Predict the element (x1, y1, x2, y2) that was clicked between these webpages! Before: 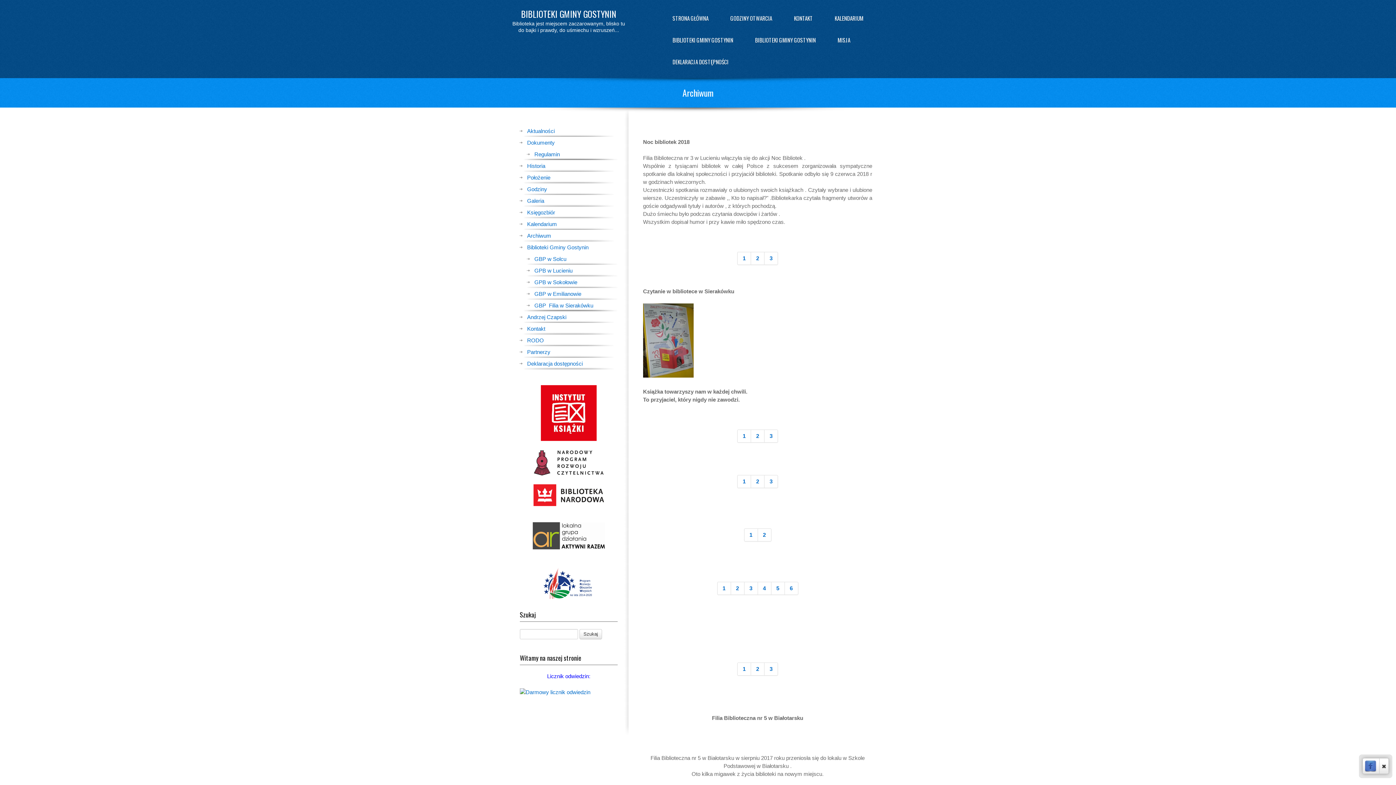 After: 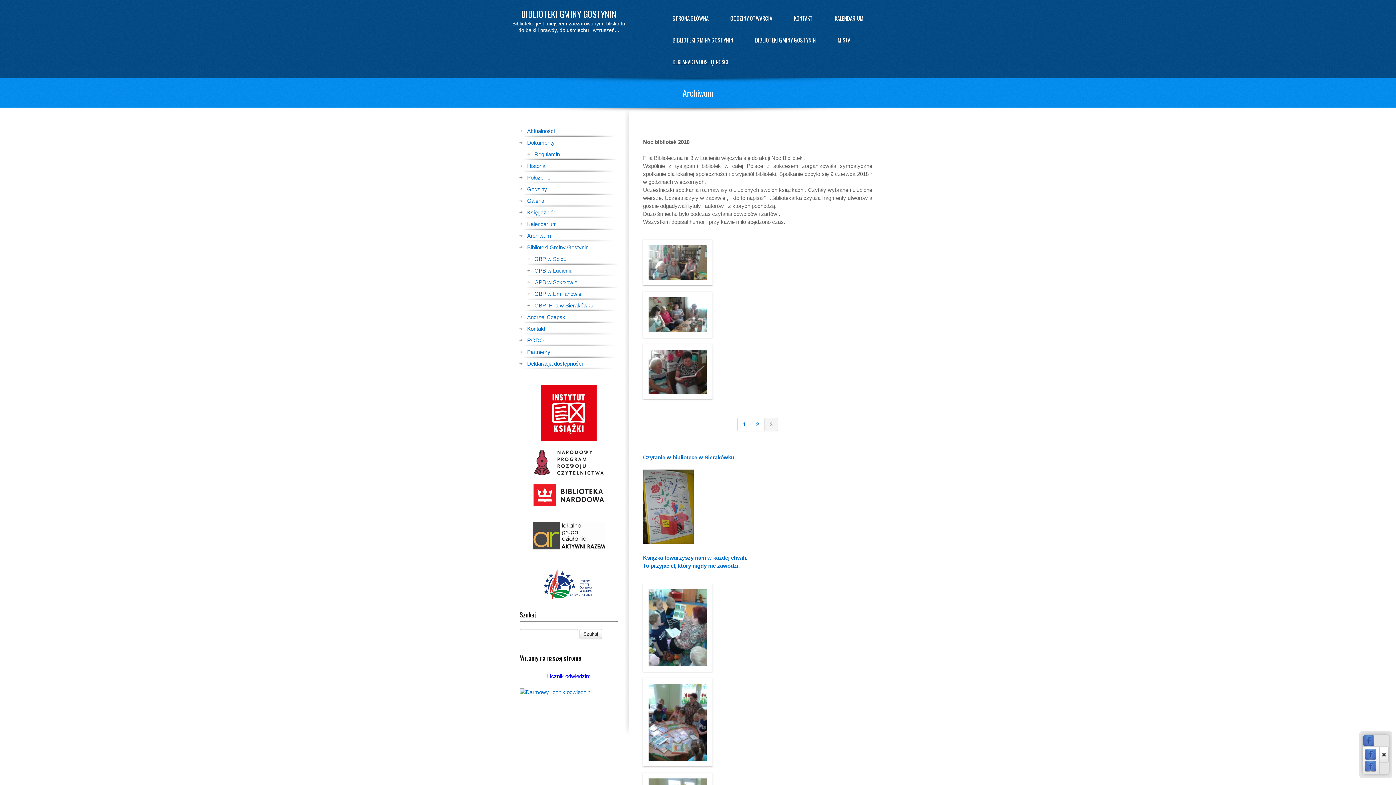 Action: label: 3 bbox: (764, 662, 778, 676)